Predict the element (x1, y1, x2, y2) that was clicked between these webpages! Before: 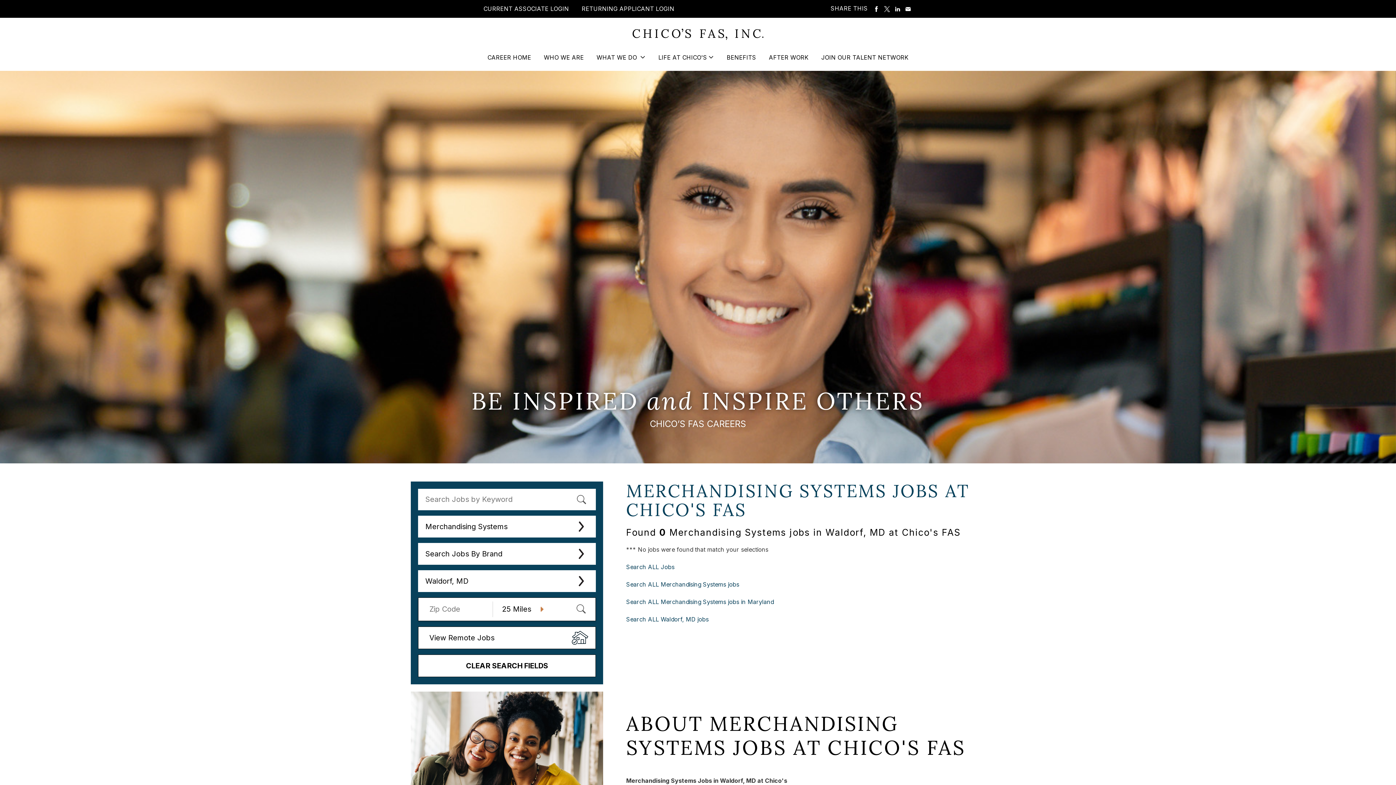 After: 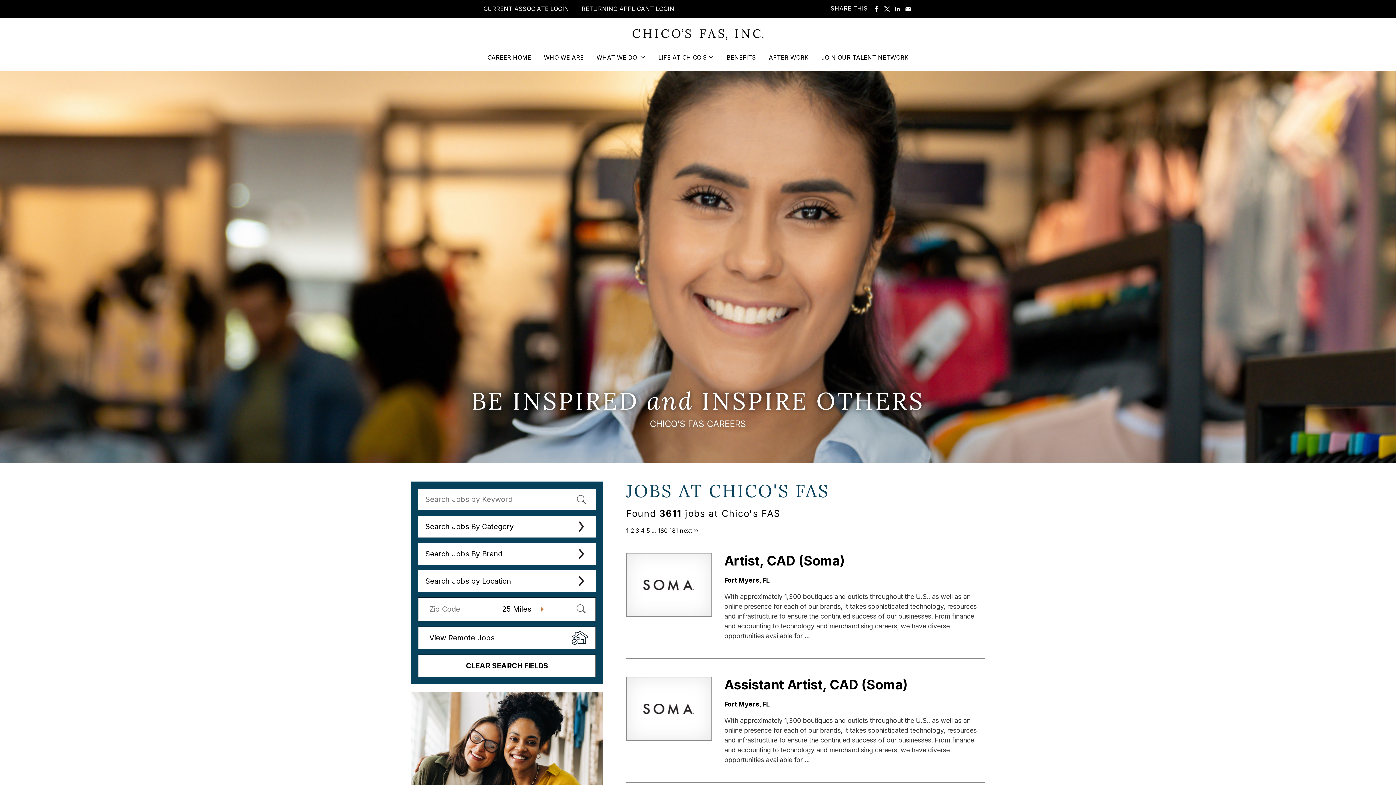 Action: bbox: (626, 563, 674, 571) label: Search ALL Jobs